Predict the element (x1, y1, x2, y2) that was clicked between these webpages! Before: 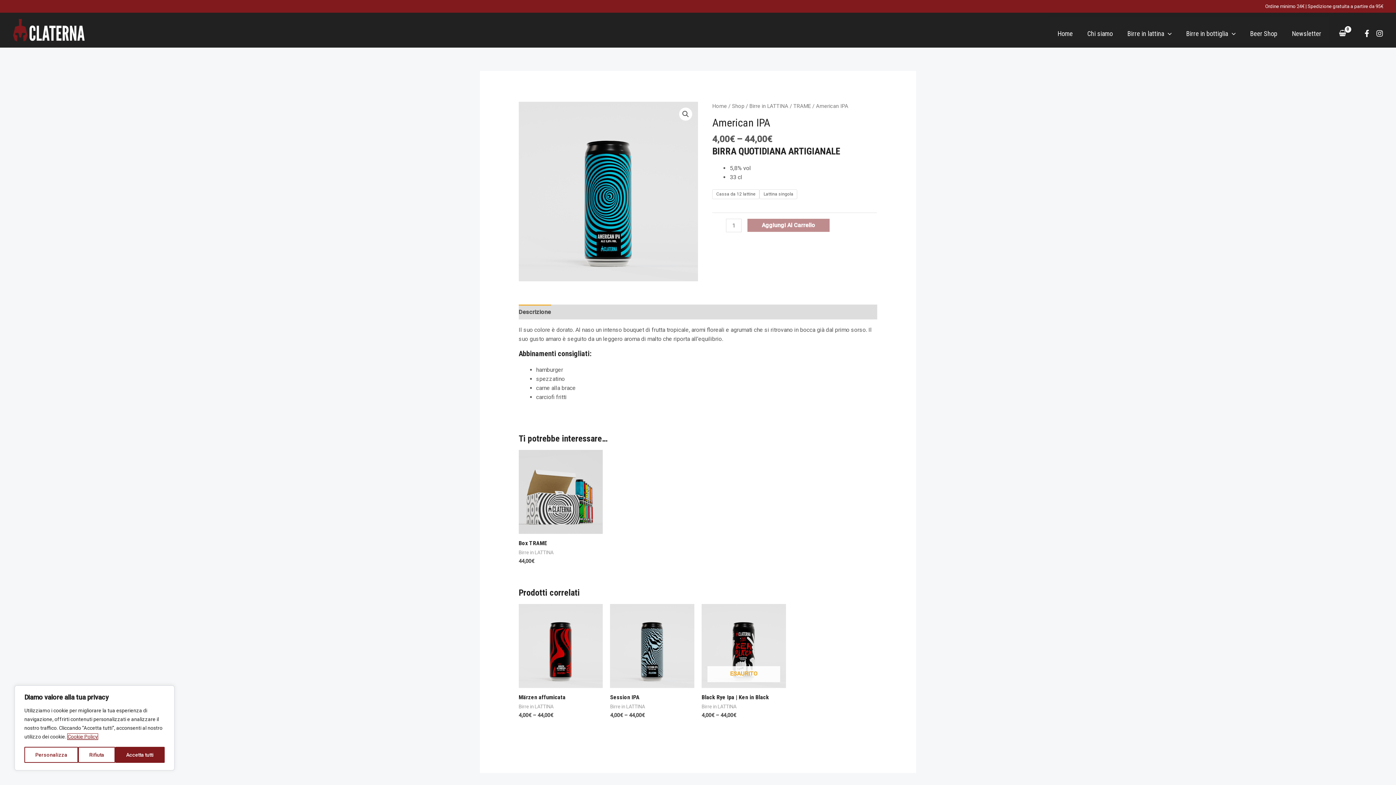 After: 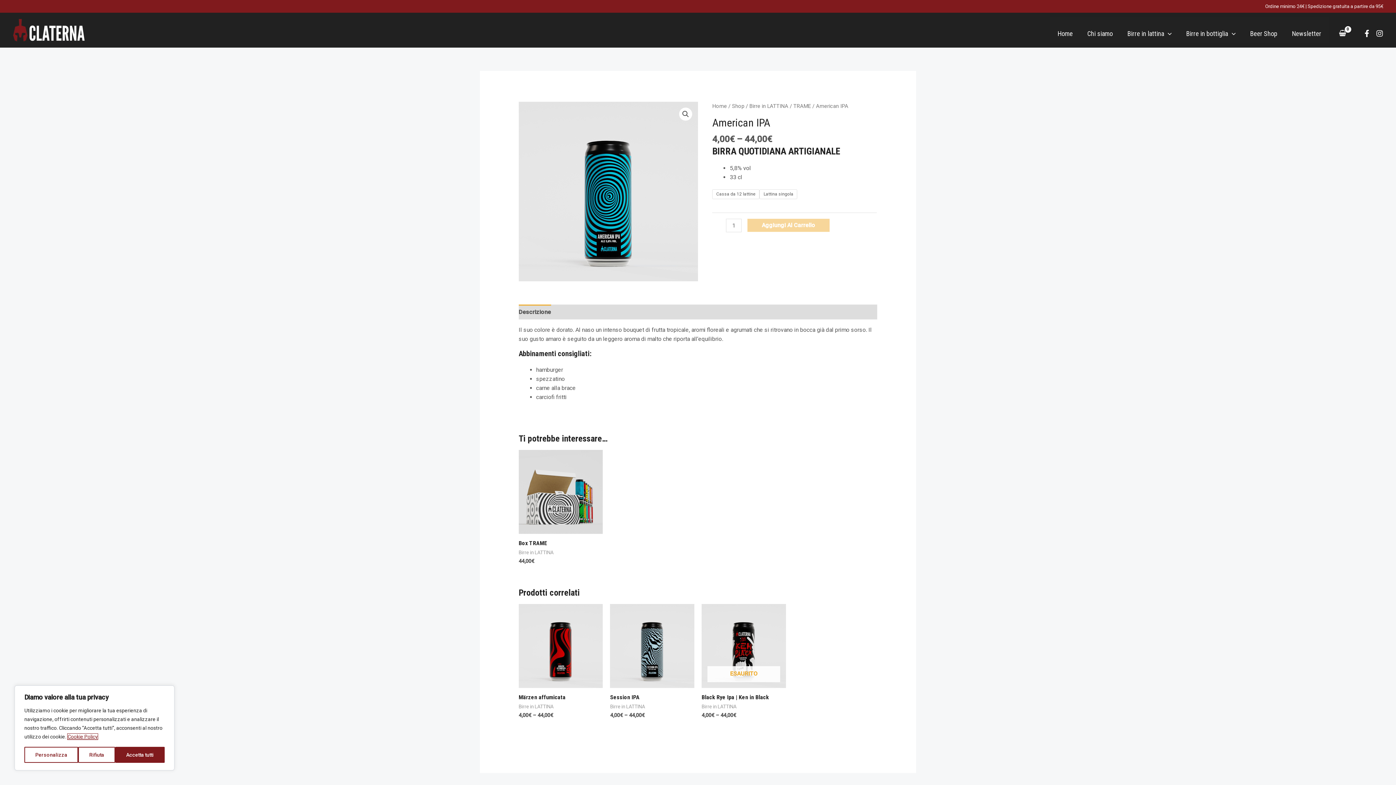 Action: label: Aggiungi Al Carrello bbox: (747, 218, 829, 232)